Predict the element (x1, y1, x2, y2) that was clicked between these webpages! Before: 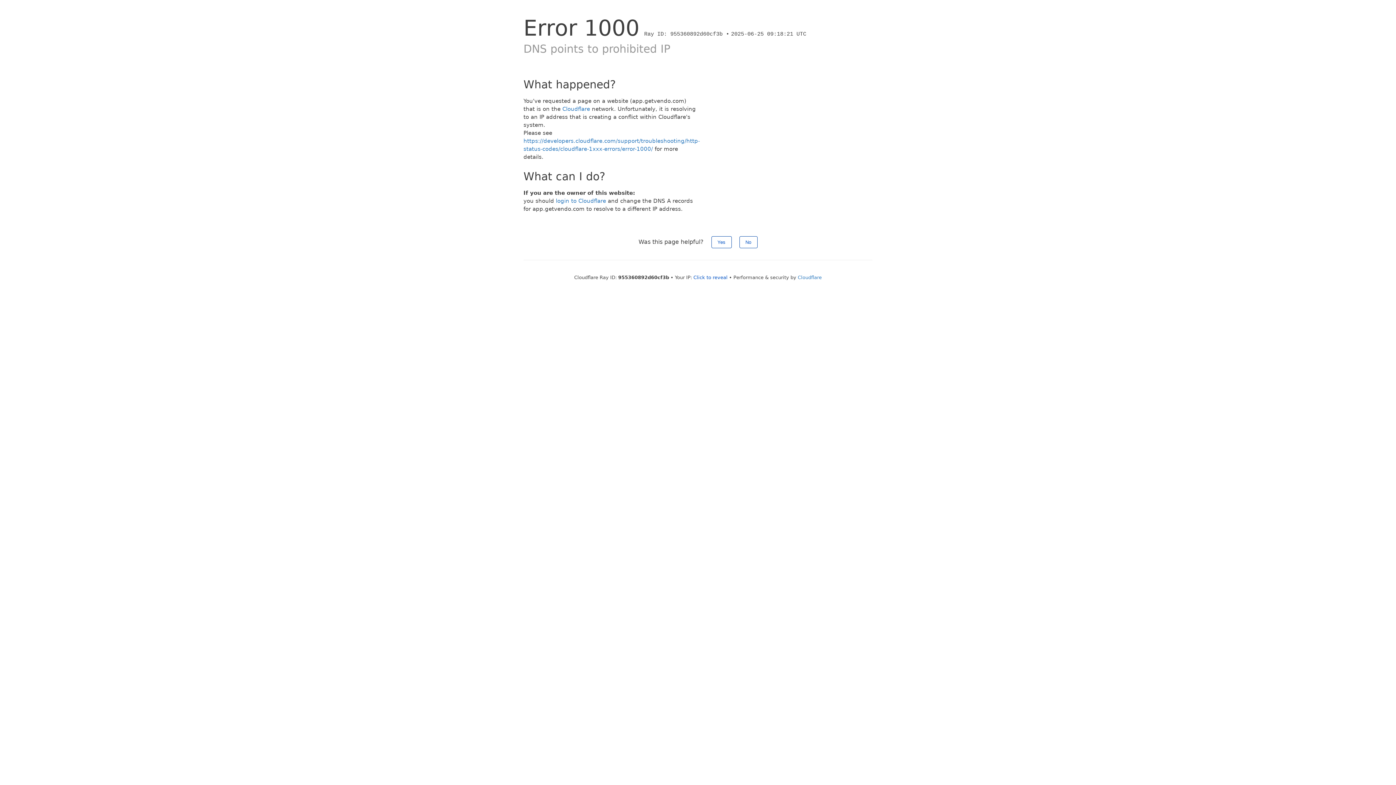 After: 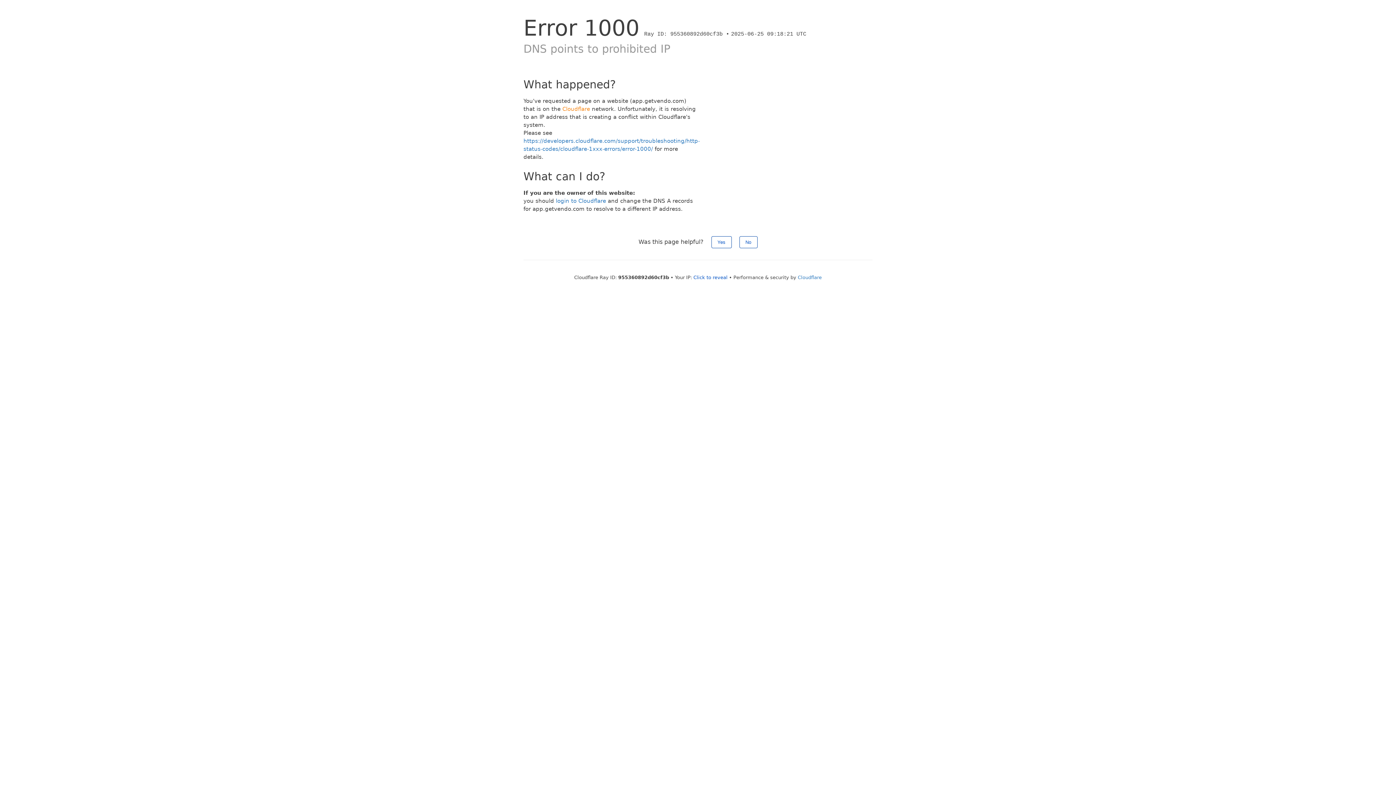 Action: label: Cloudflare bbox: (562, 105, 590, 112)